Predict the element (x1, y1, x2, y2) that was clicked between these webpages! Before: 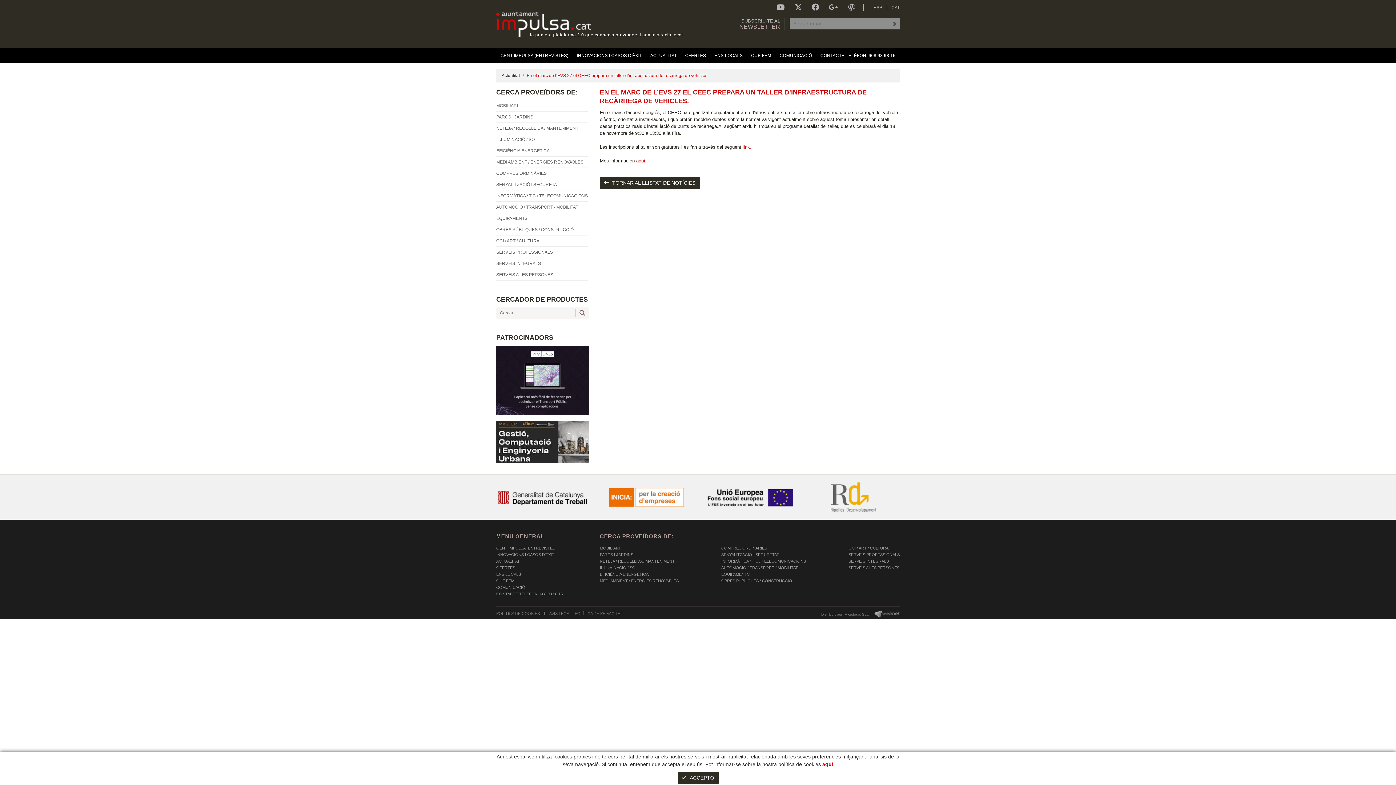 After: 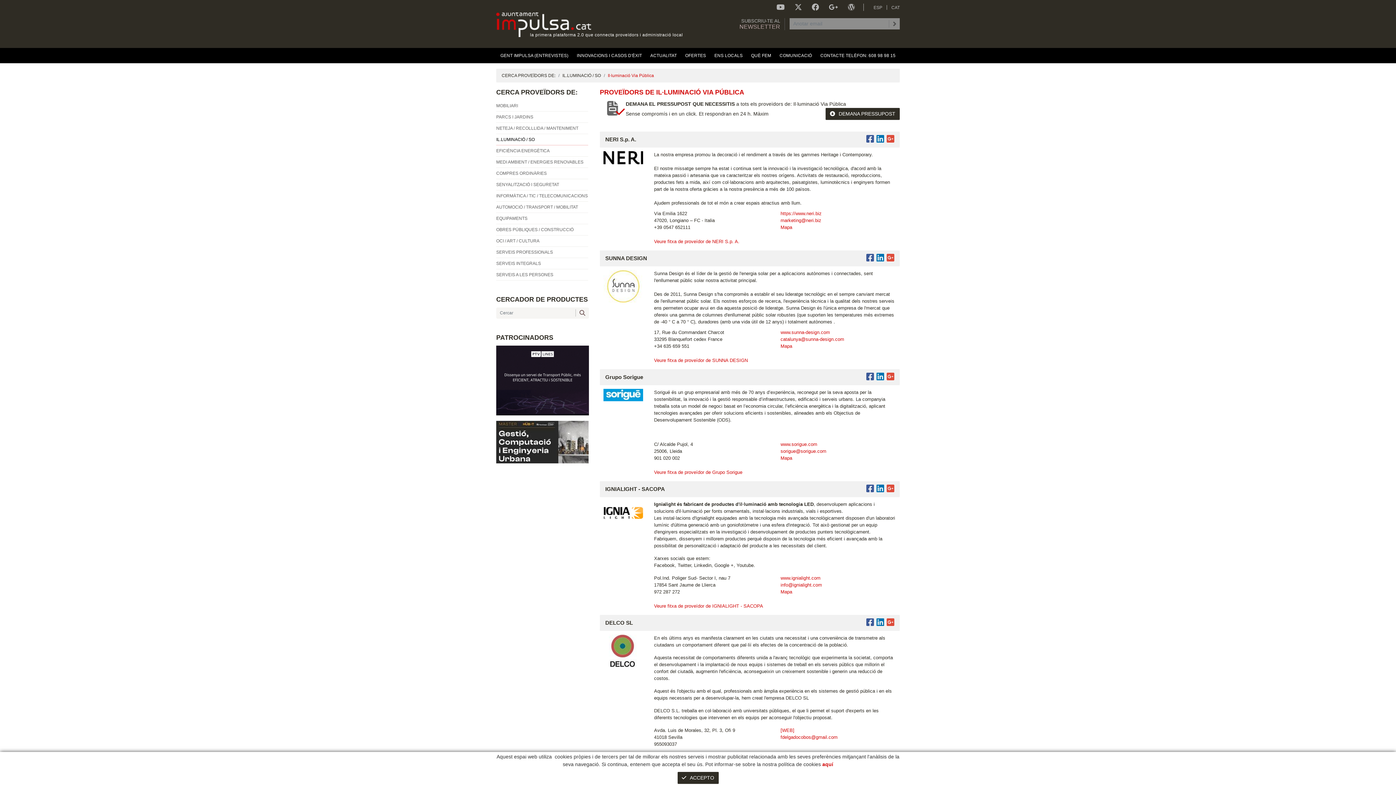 Action: bbox: (496, 134, 588, 145) label: IL.LUMINACIÓ / SO